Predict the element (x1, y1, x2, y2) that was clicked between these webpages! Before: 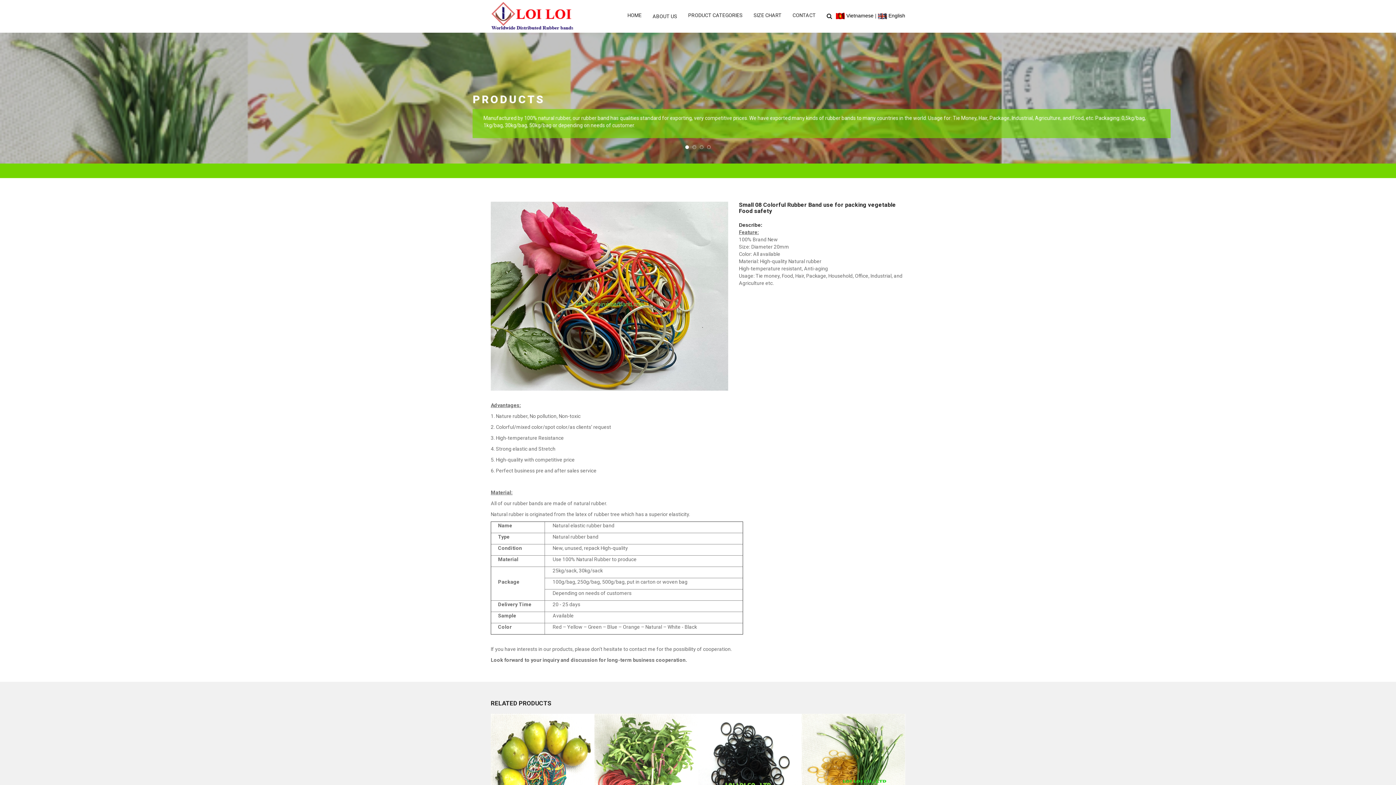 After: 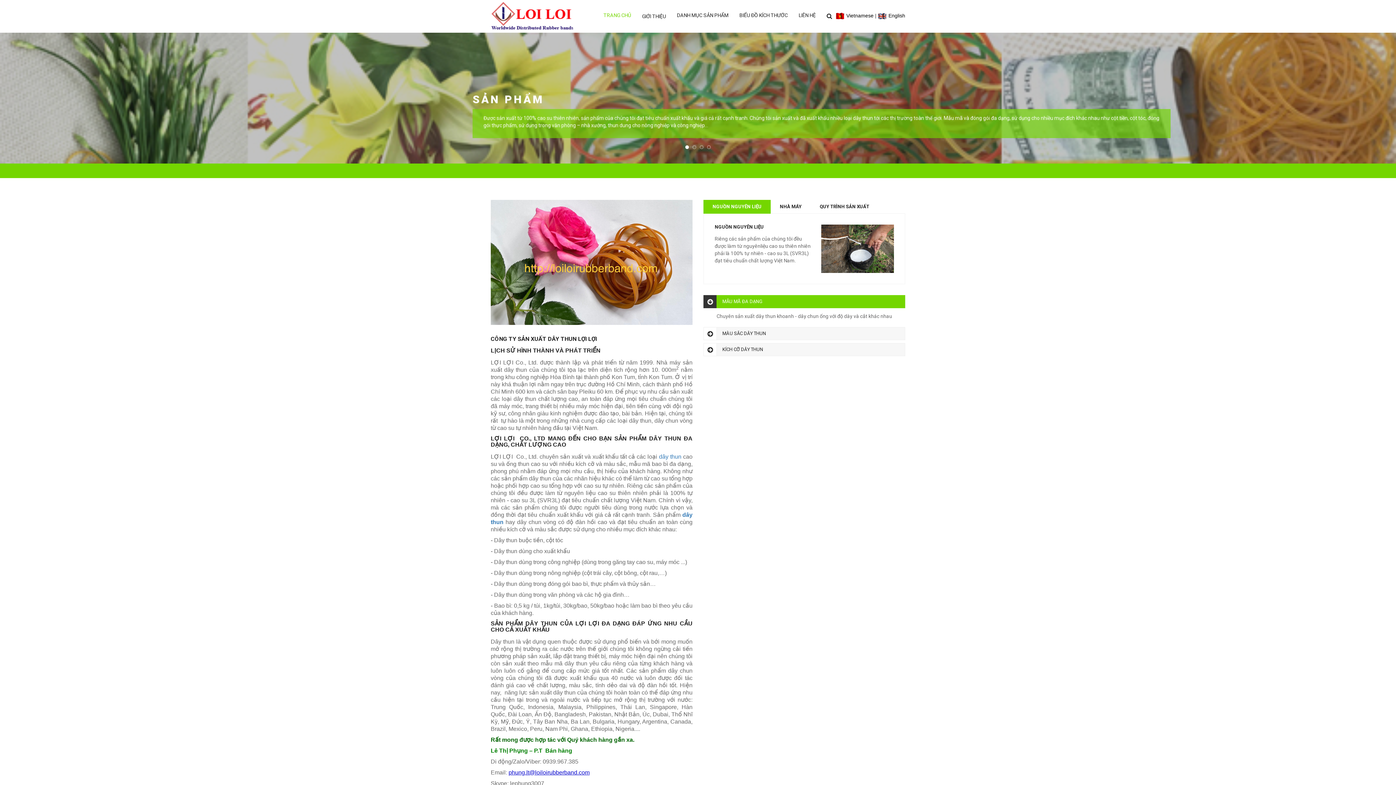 Action: bbox: (836, 12, 873, 18) label:  Vietnamese